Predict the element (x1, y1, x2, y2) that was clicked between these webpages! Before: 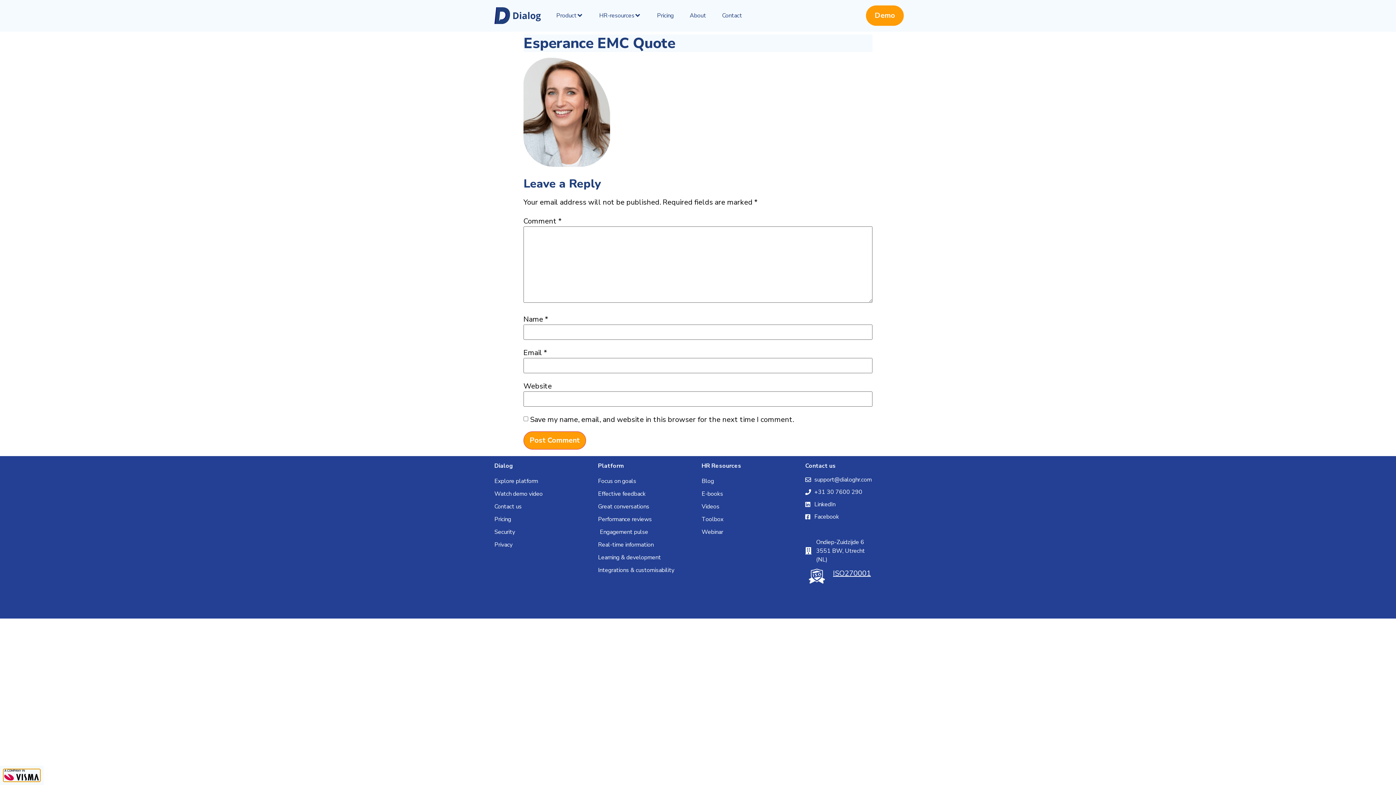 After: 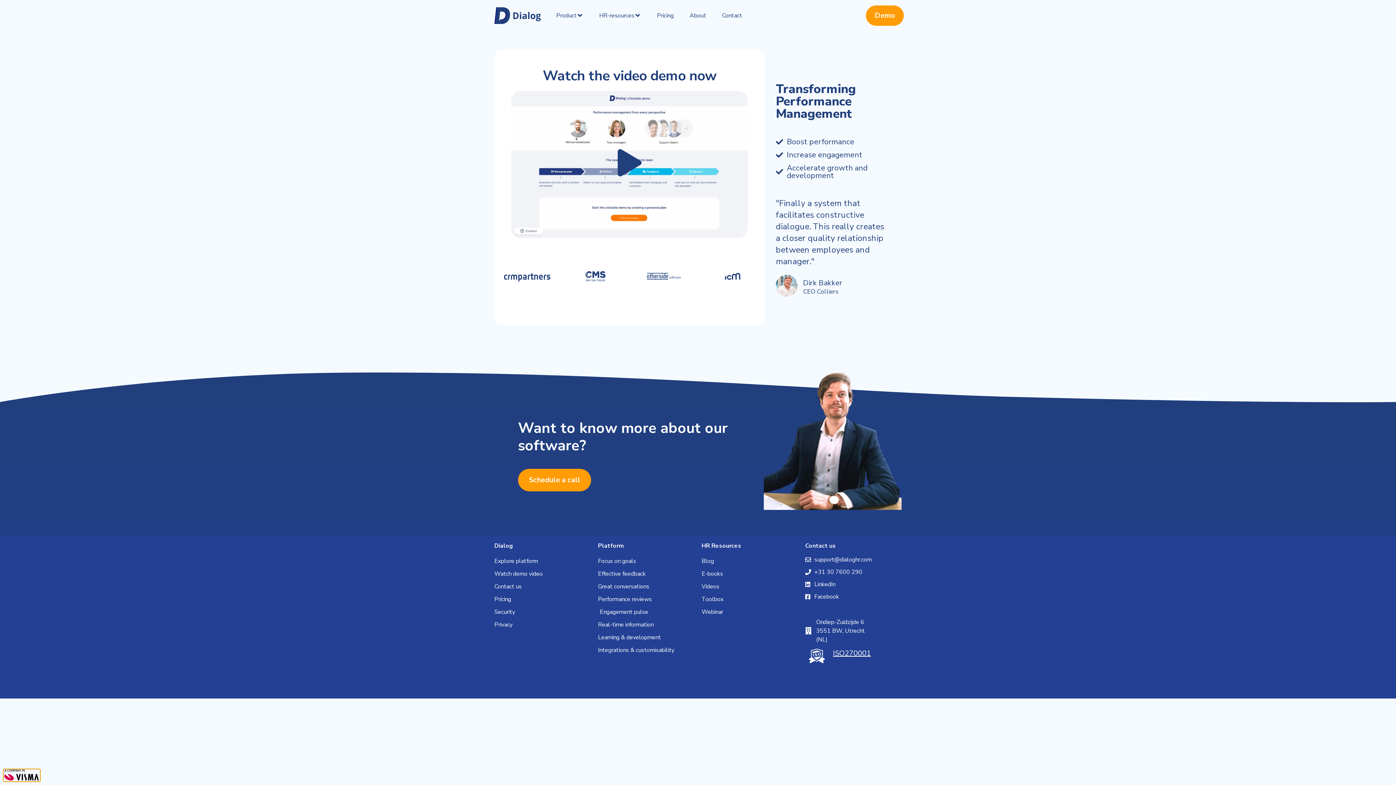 Action: bbox: (494, 489, 590, 499) label: Watch demo video